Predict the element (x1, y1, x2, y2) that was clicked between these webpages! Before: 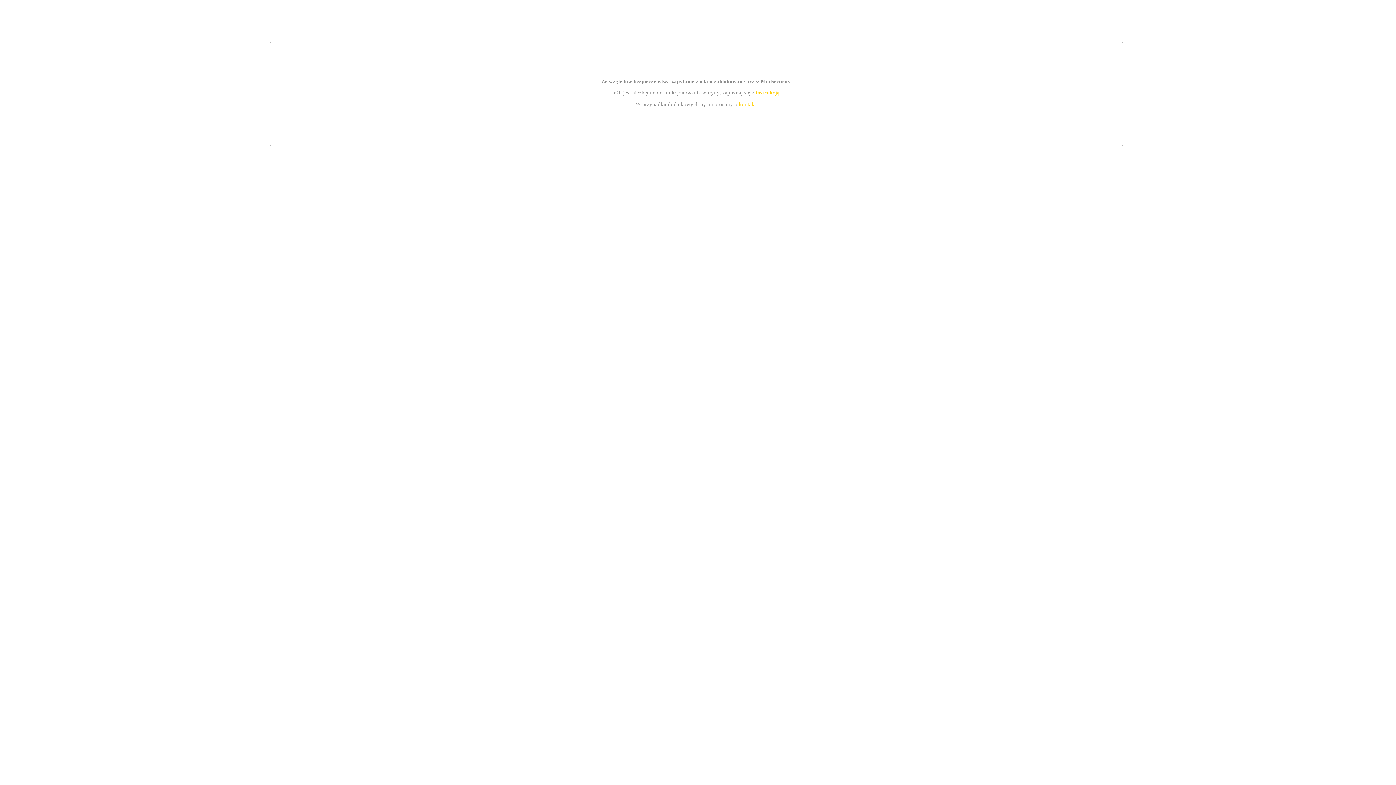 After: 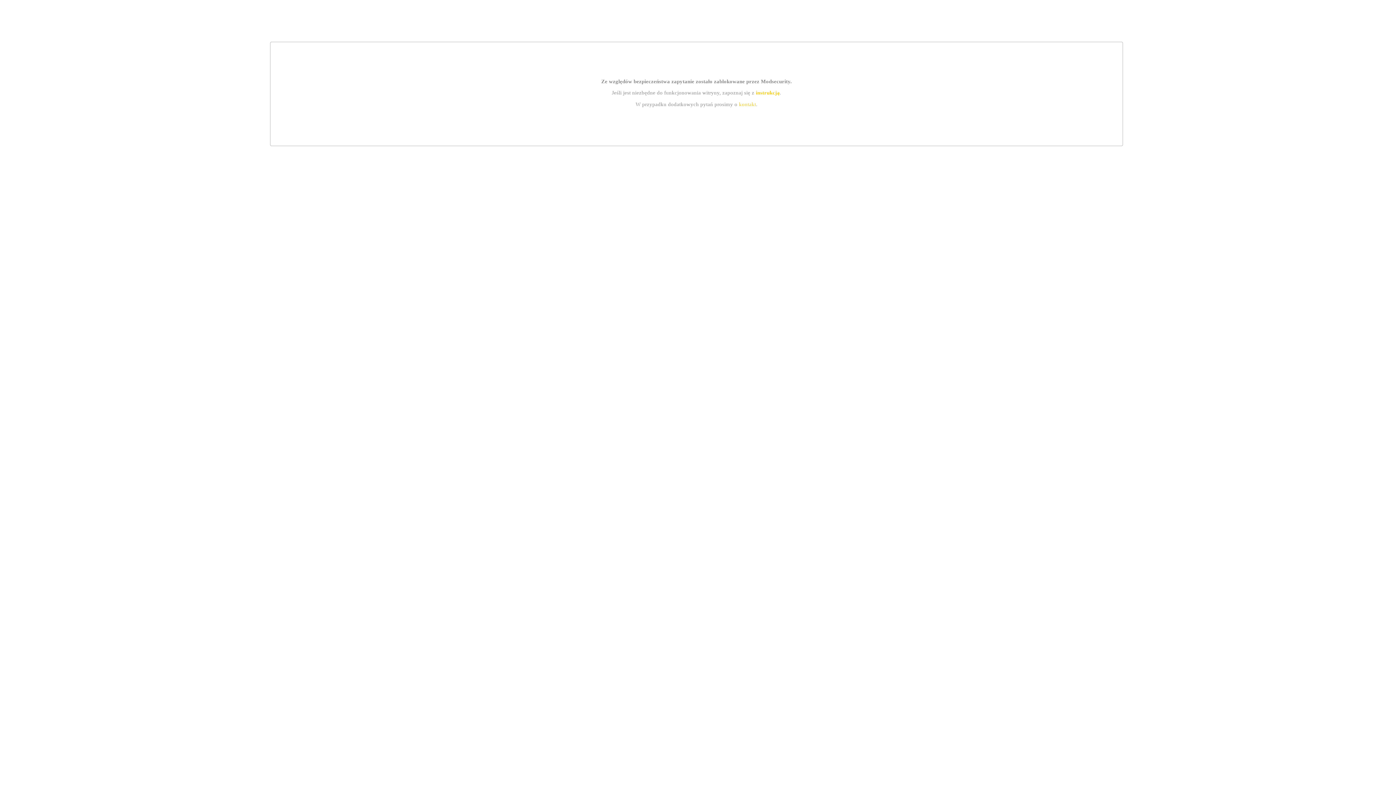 Action: label: instrukcją bbox: (755, 89, 779, 95)